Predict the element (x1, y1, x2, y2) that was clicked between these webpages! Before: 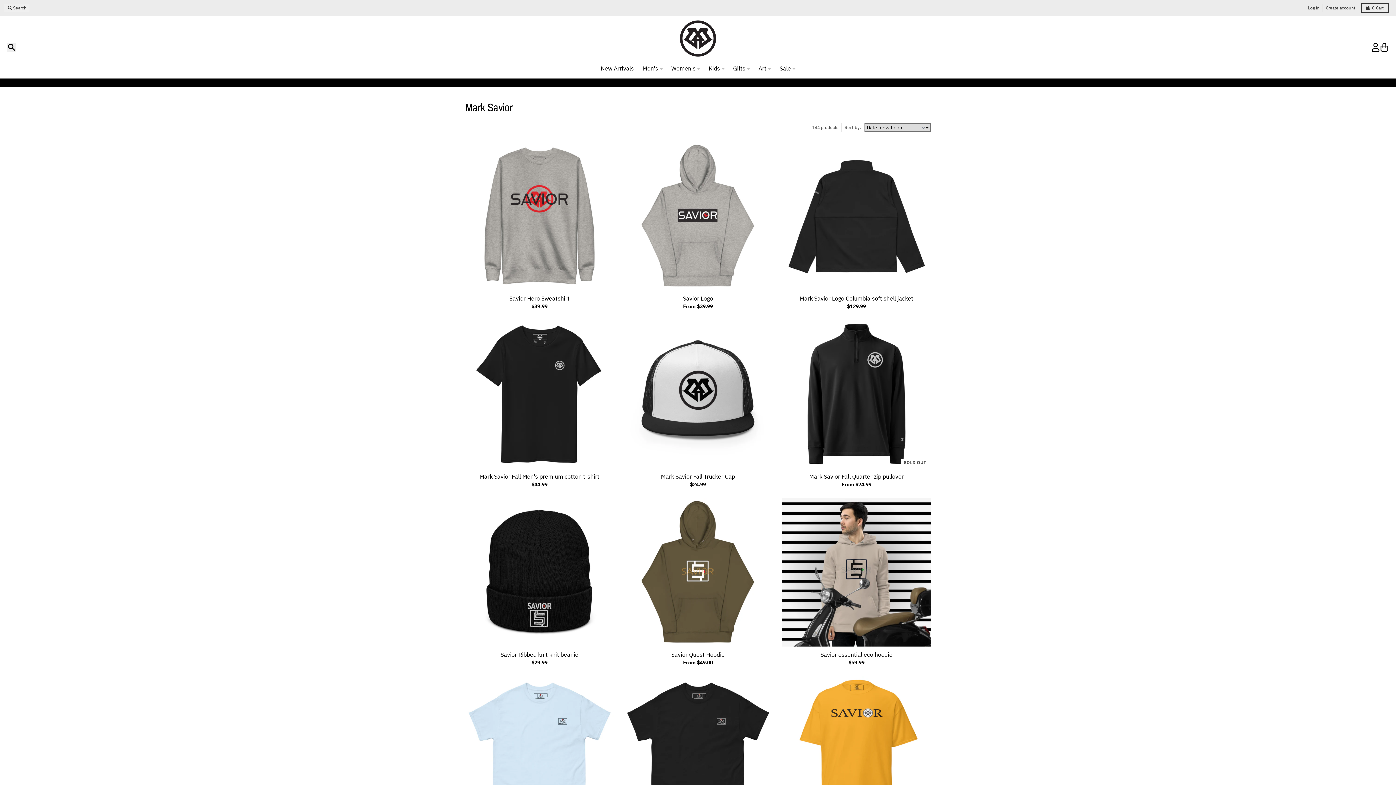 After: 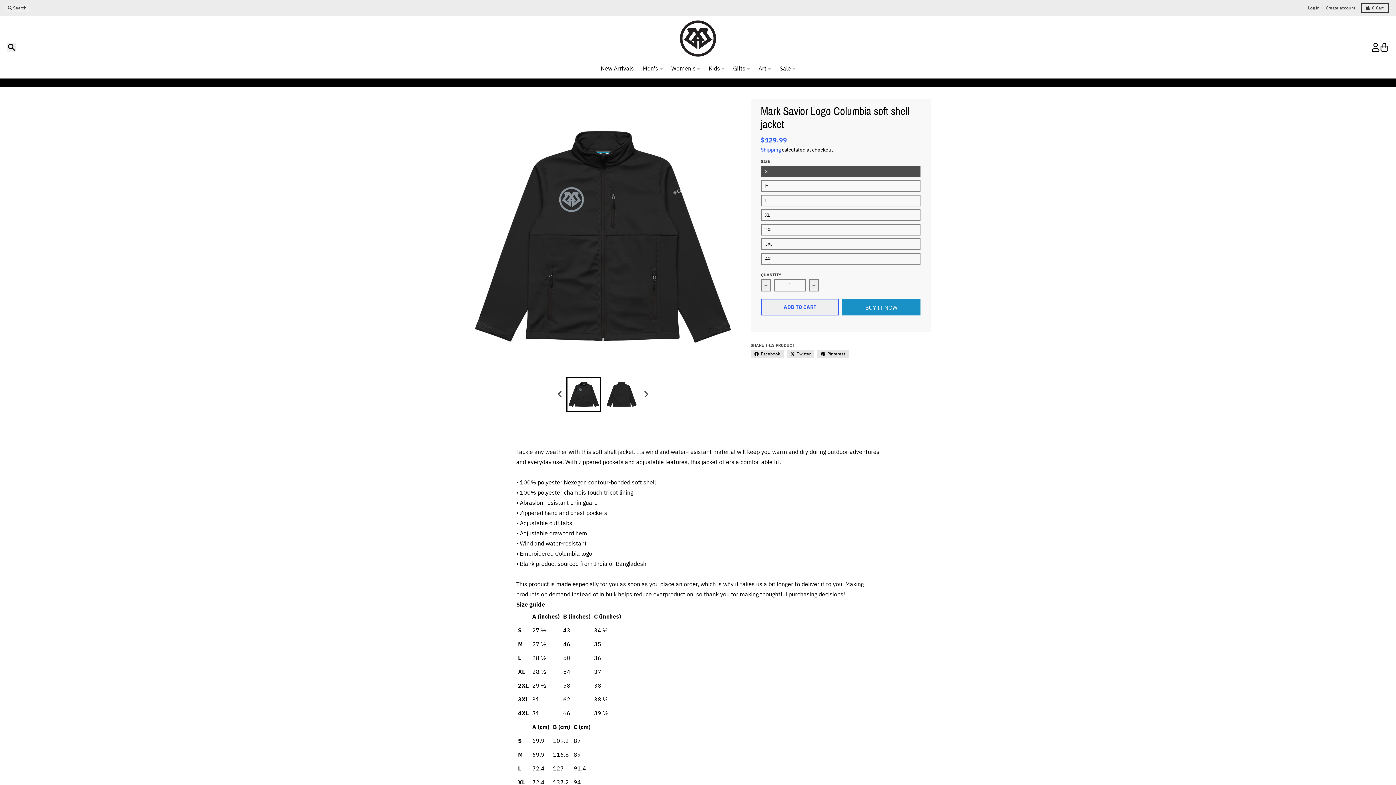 Action: bbox: (782, 294, 930, 302) label: Mark Savior Logo Columbia soft shell jacket